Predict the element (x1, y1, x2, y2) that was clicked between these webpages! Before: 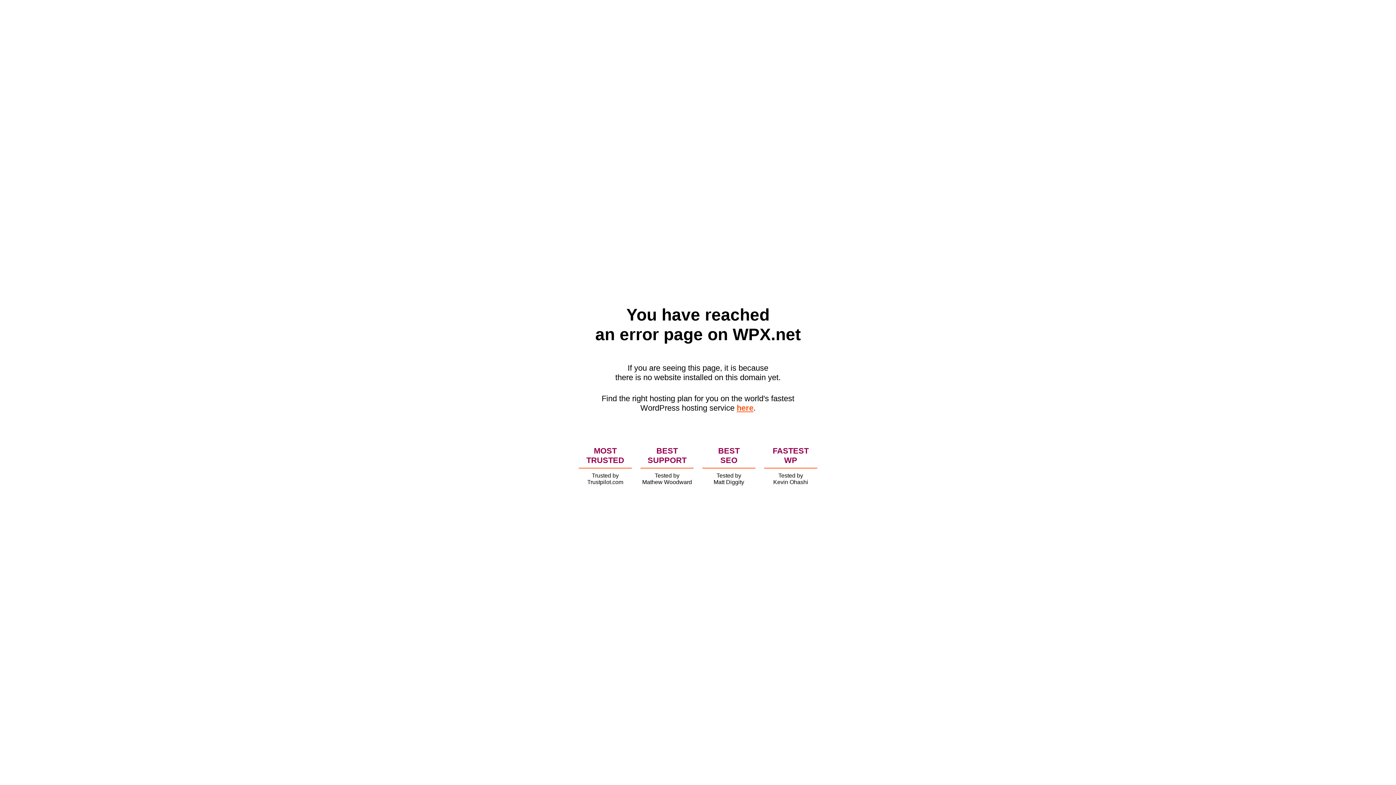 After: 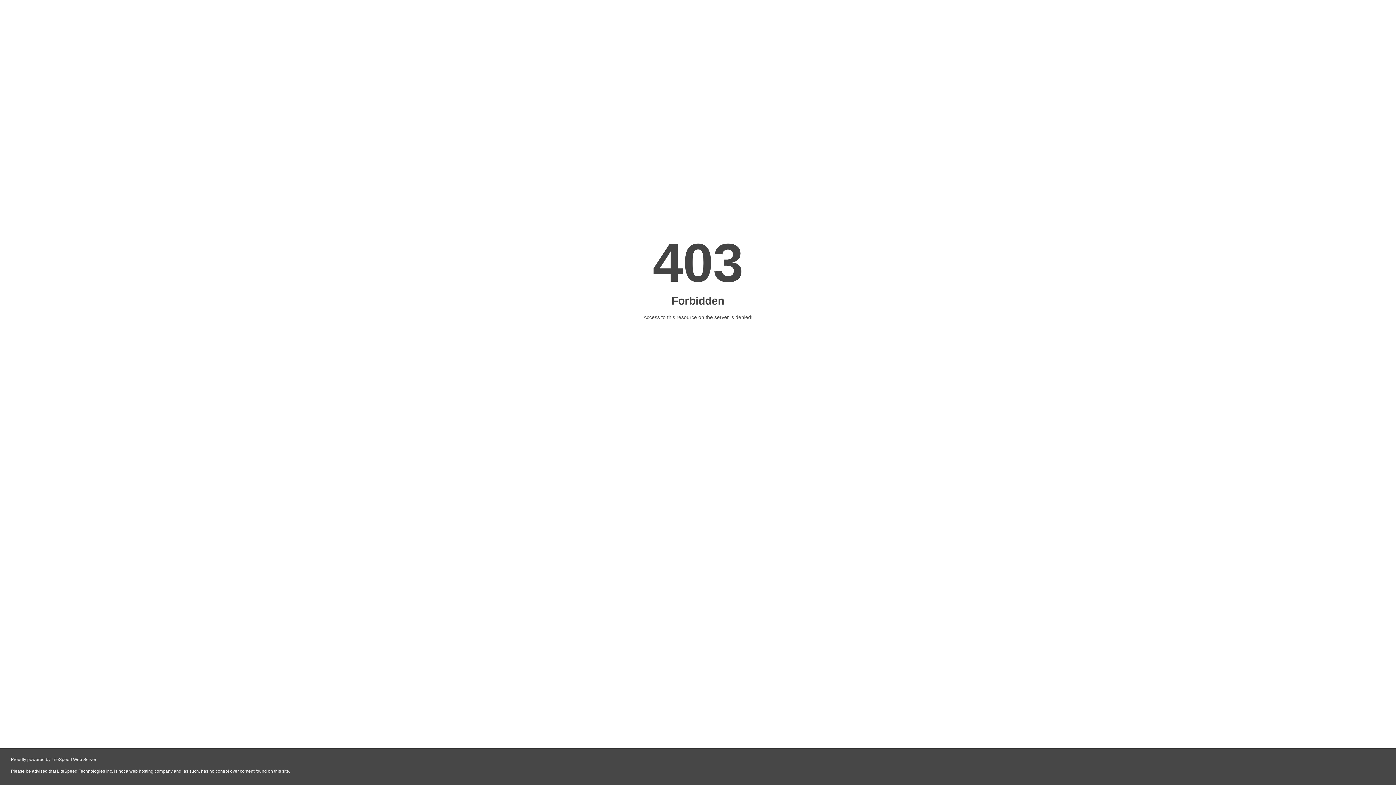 Action: bbox: (736, 403, 753, 412) label: here